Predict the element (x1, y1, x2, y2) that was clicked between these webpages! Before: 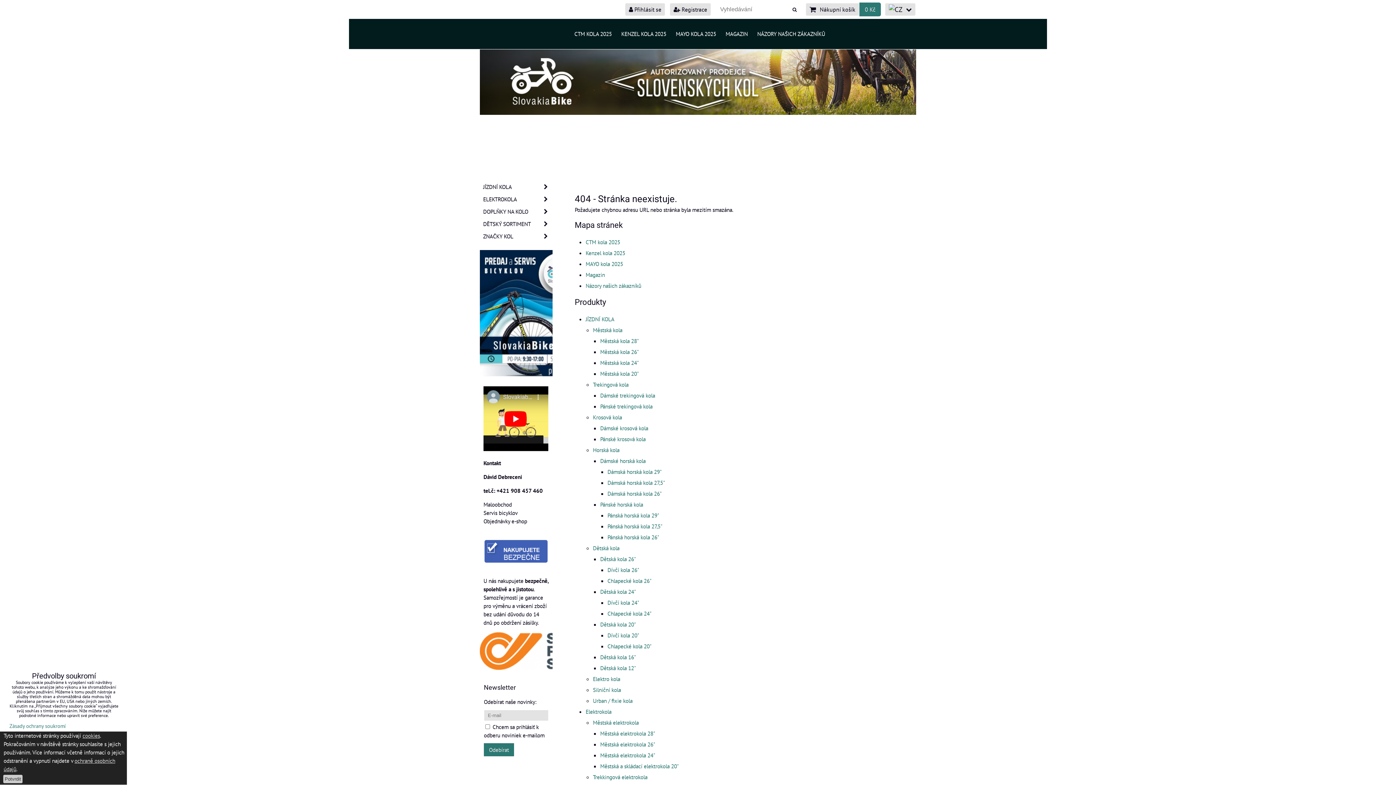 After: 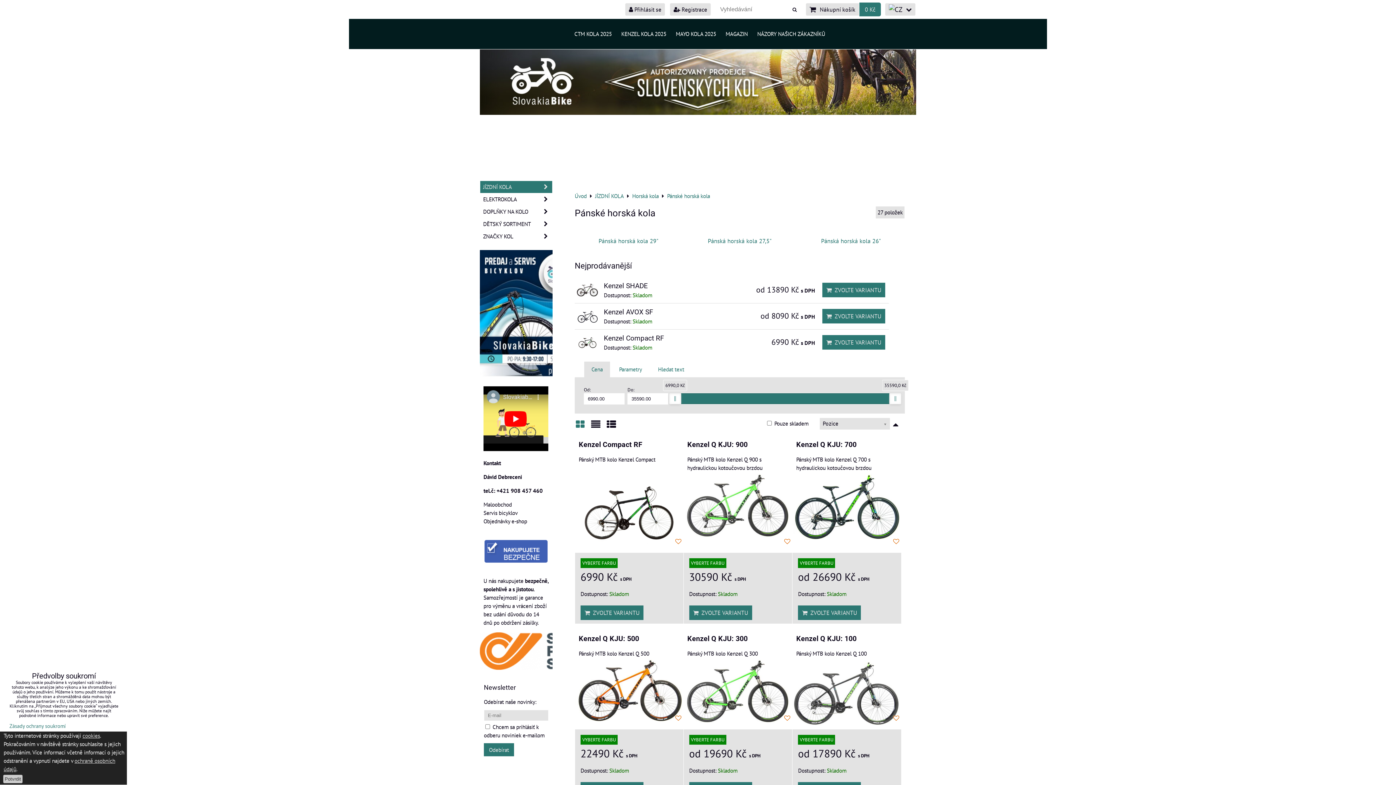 Action: bbox: (600, 501, 643, 508) label: Pánské horská kola